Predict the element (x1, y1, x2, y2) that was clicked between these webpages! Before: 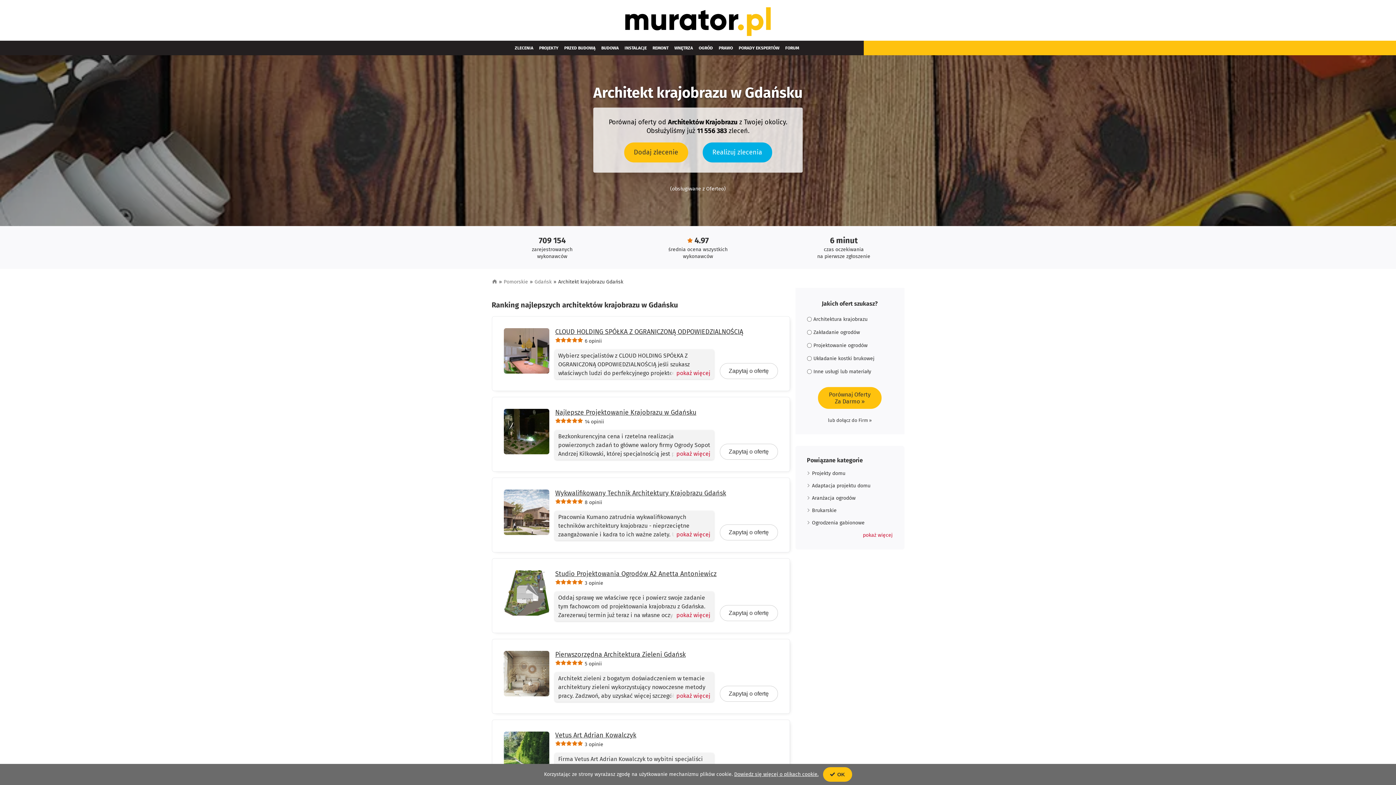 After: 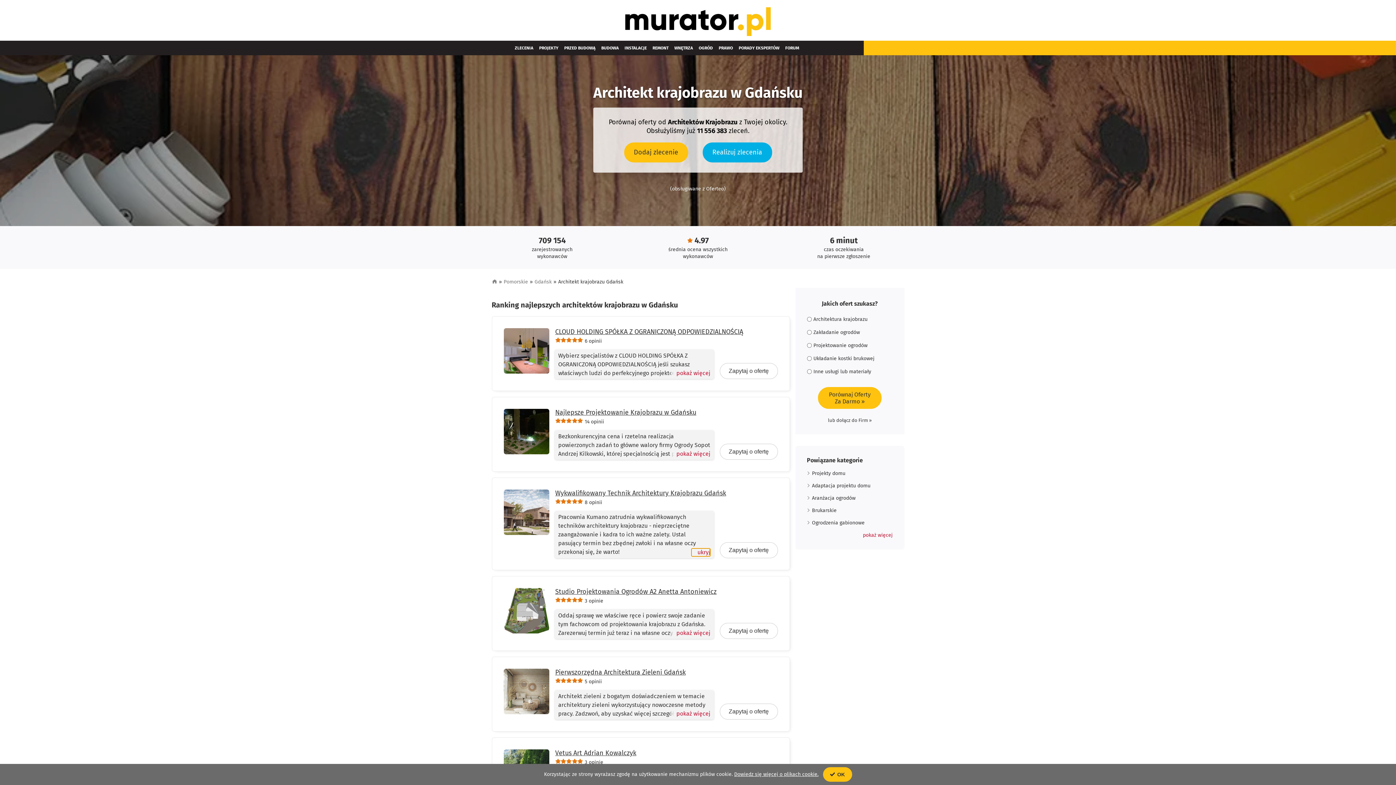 Action: bbox: (670, 530, 710, 538) label: Pokaż więcej